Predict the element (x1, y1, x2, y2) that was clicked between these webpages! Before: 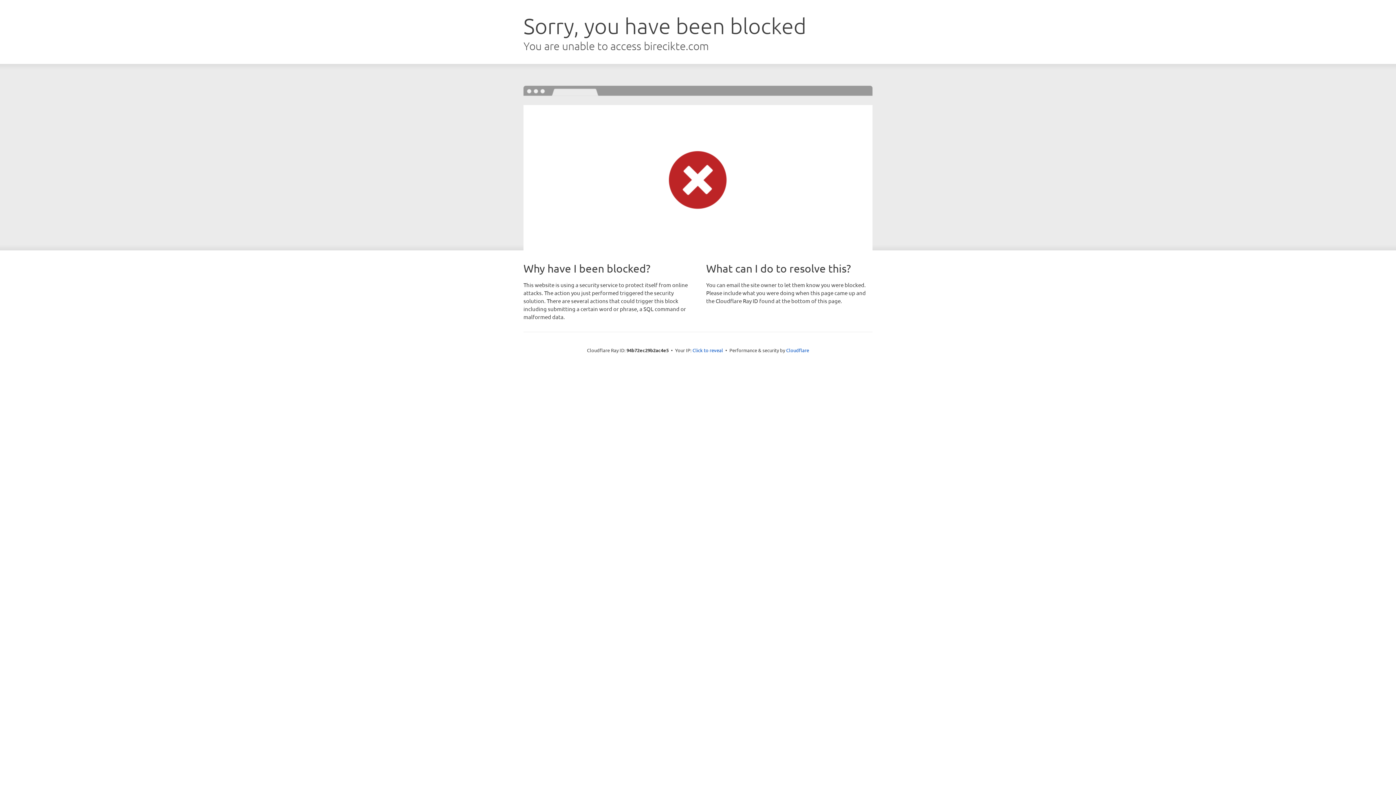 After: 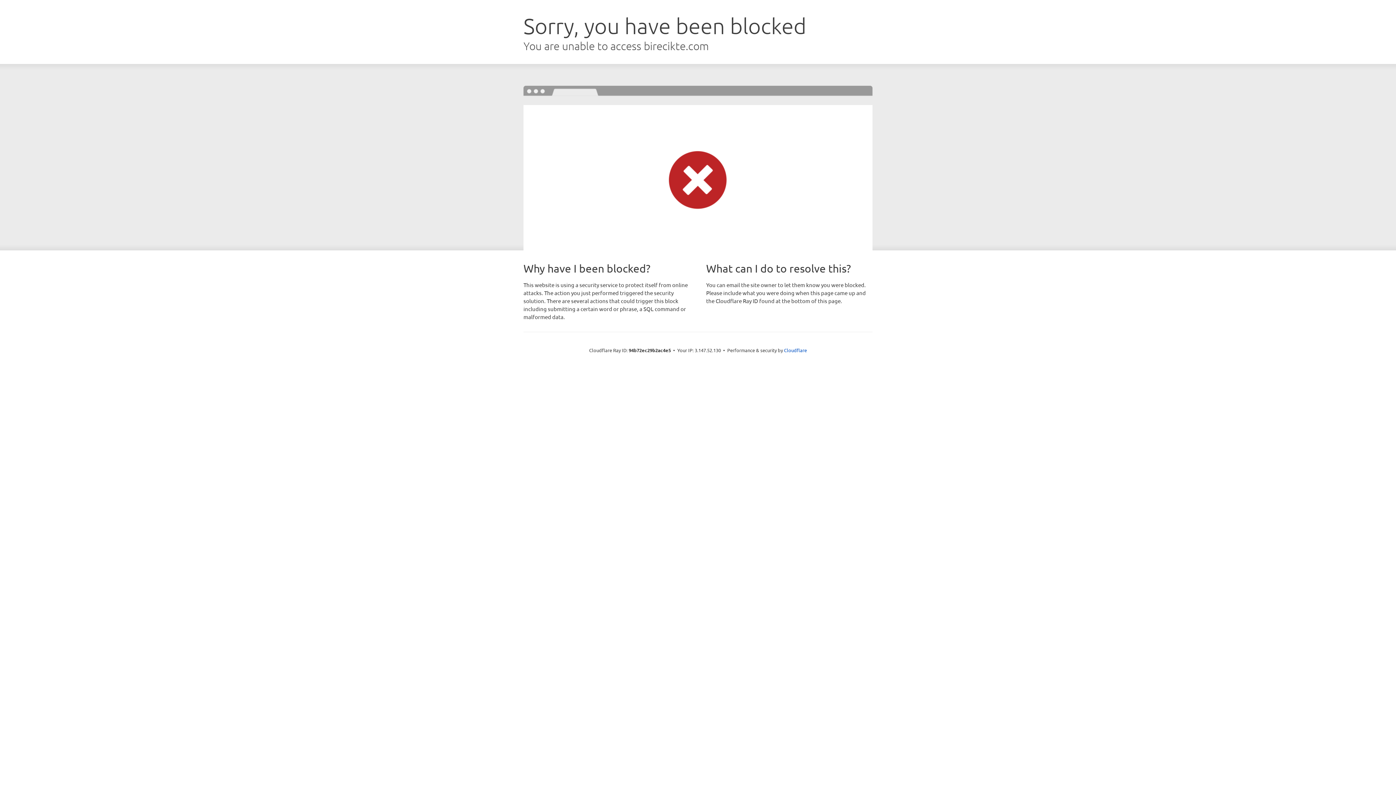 Action: bbox: (692, 346, 723, 353) label: Click to reveal